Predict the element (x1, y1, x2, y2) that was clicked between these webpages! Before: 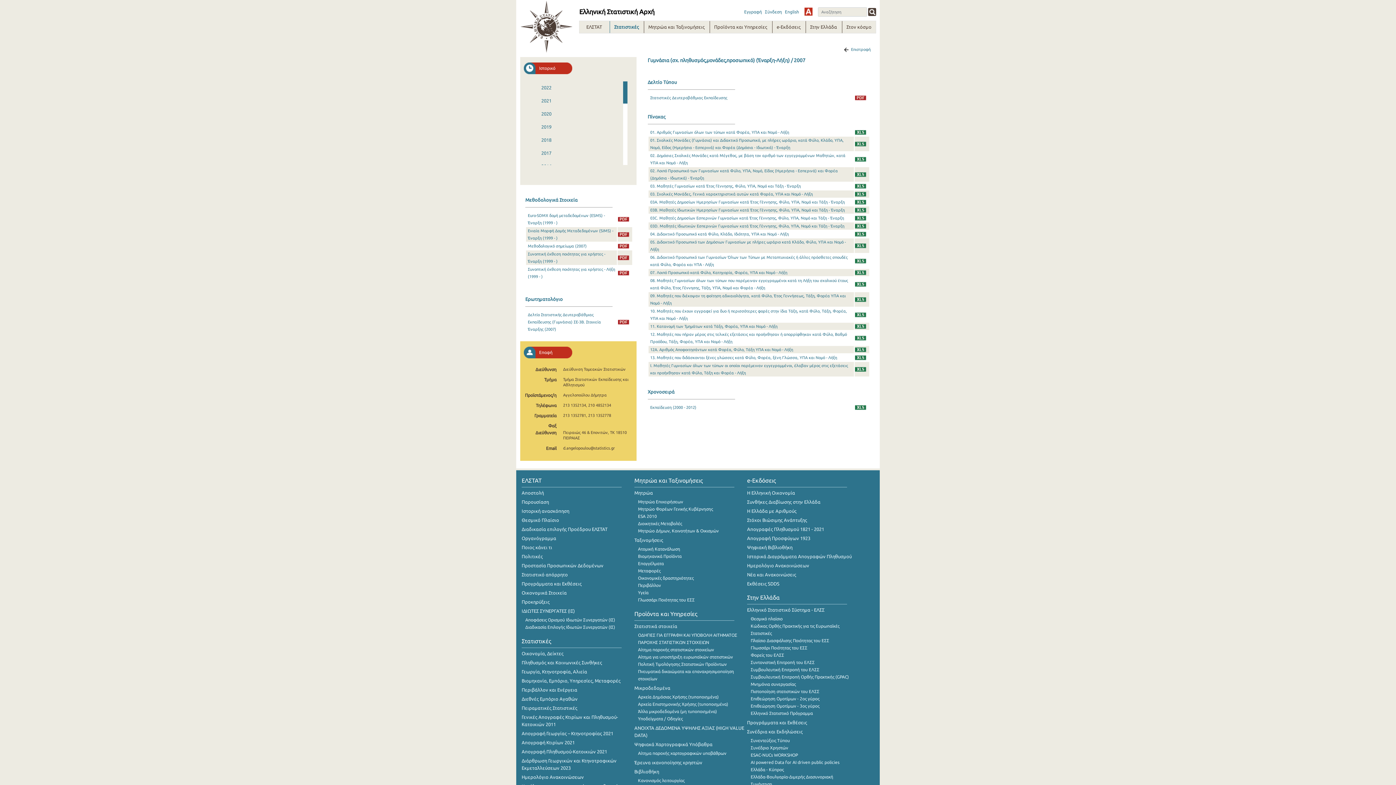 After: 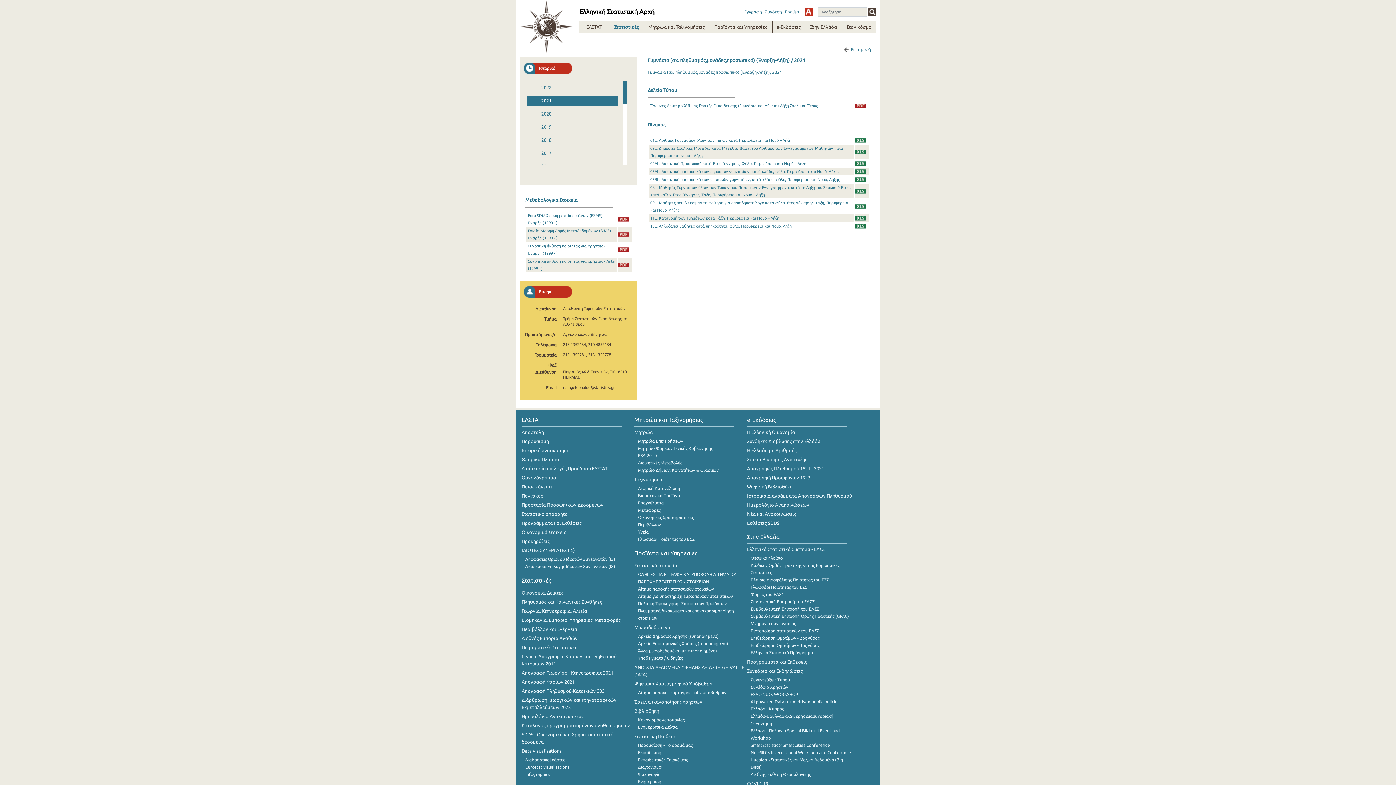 Action: bbox: (526, 95, 629, 105) label: 2021